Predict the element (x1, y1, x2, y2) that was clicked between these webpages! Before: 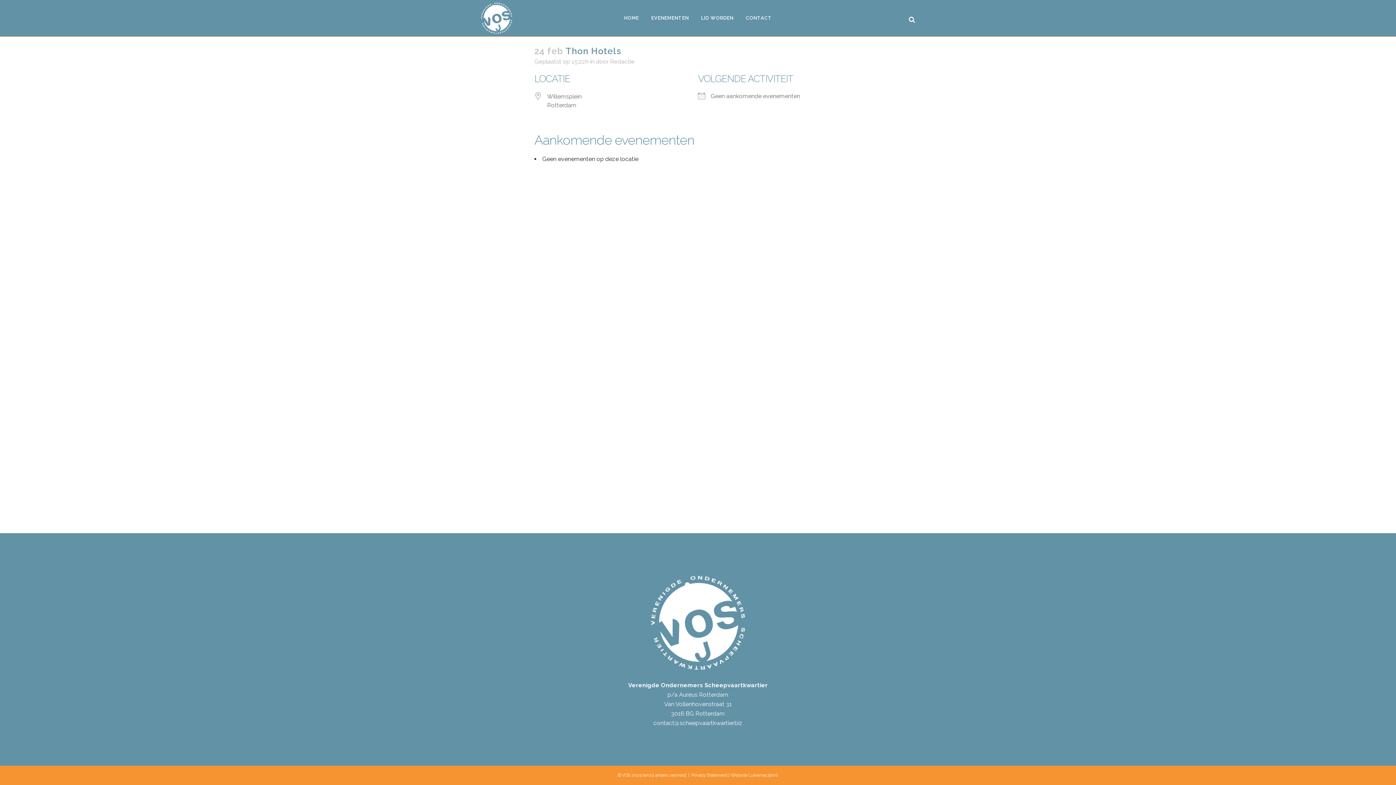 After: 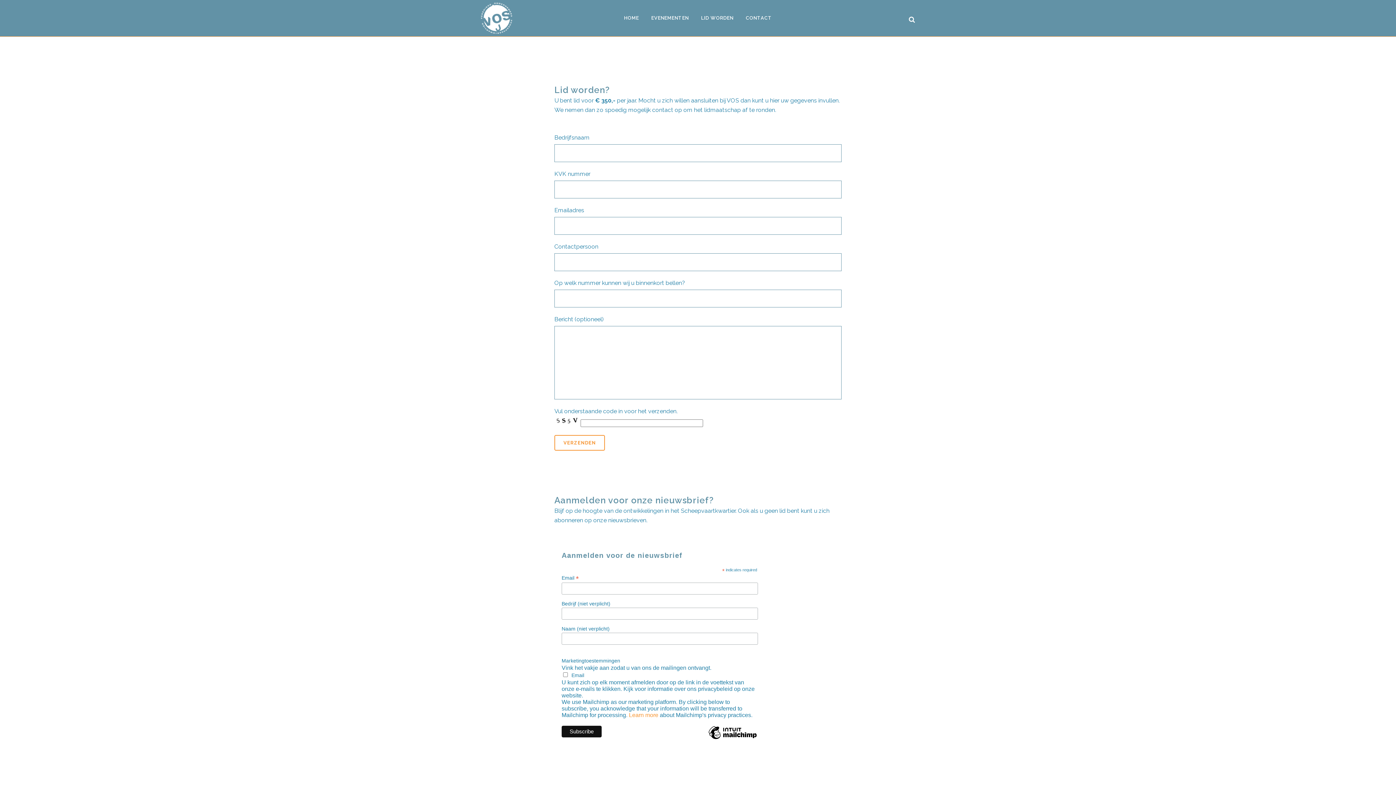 Action: bbox: (695, 0, 739, 36) label: LID WORDEN